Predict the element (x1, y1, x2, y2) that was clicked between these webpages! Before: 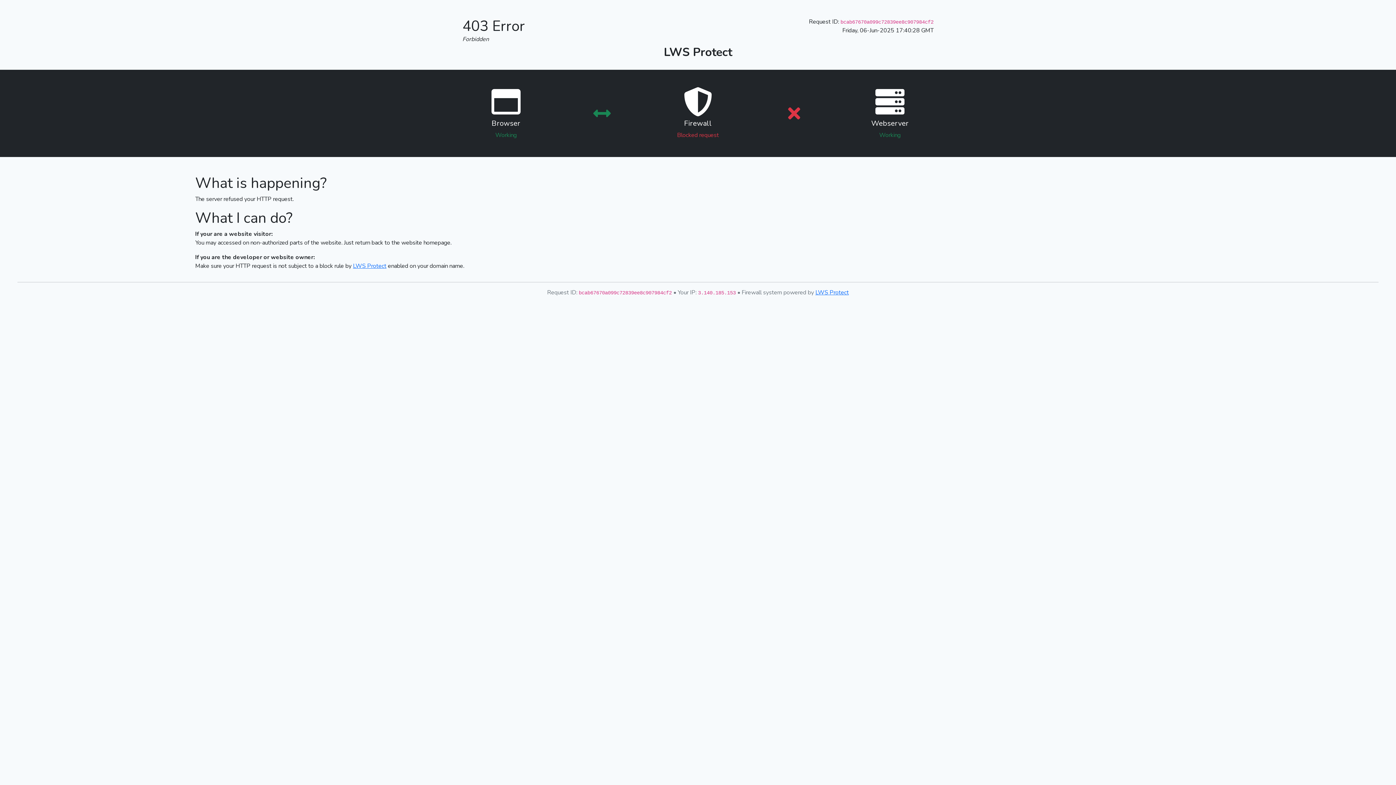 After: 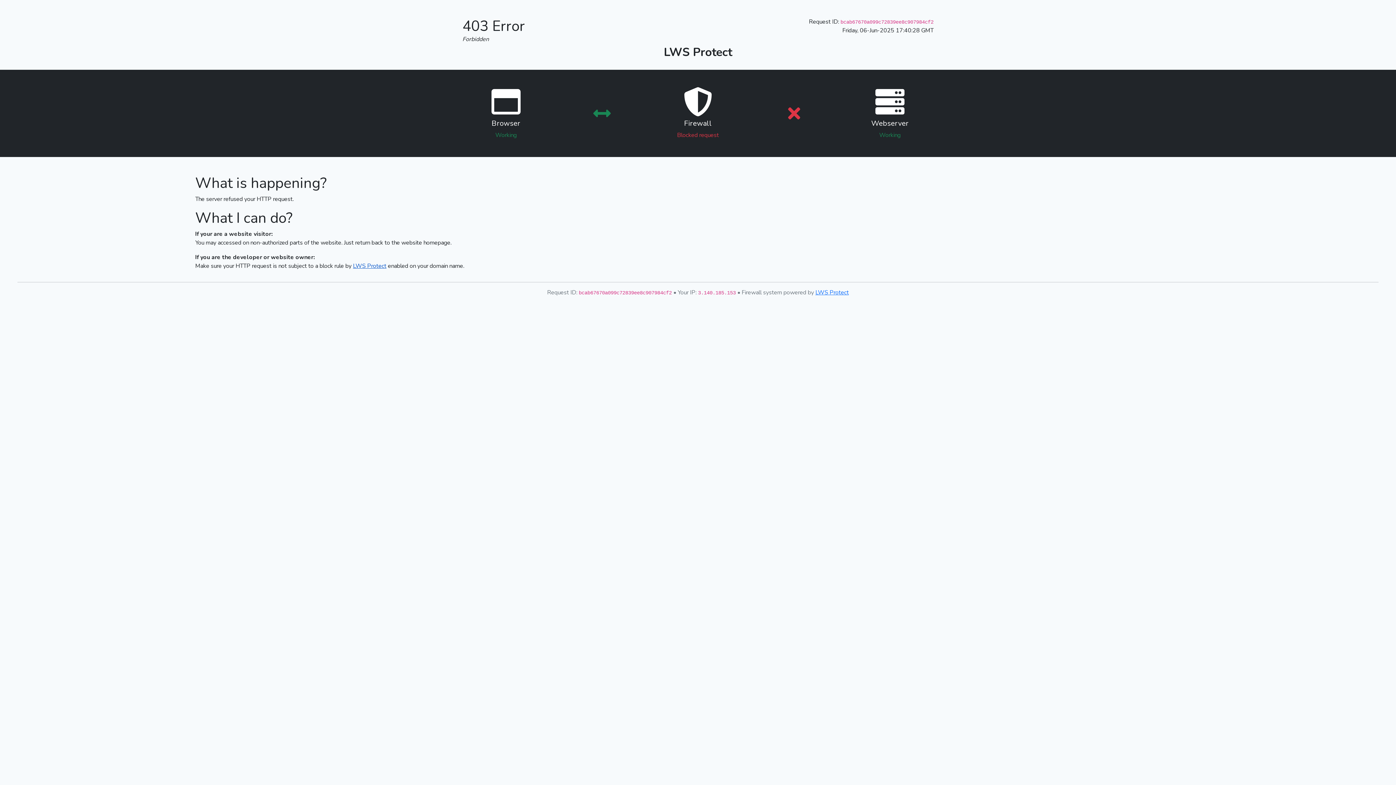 Action: bbox: (353, 262, 386, 270) label: LWS Protect